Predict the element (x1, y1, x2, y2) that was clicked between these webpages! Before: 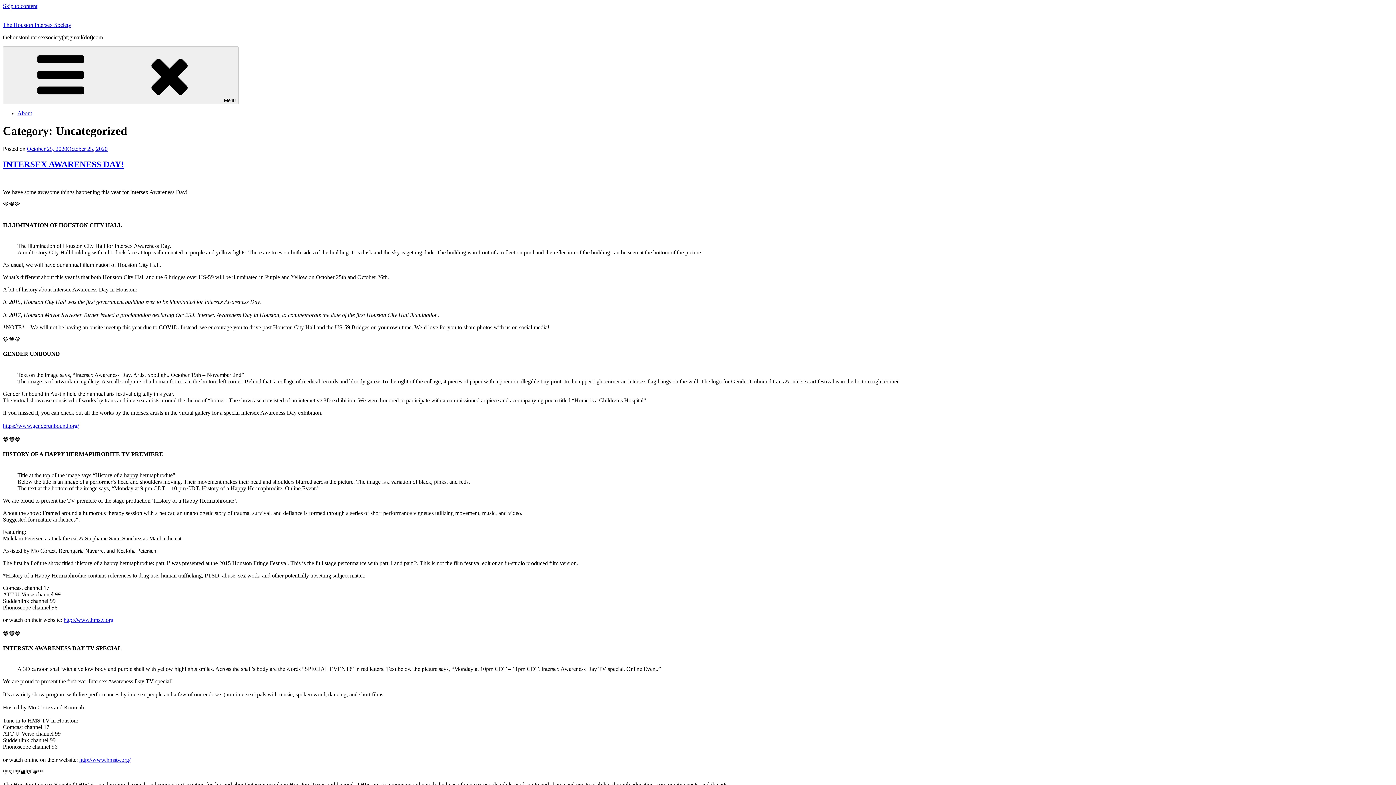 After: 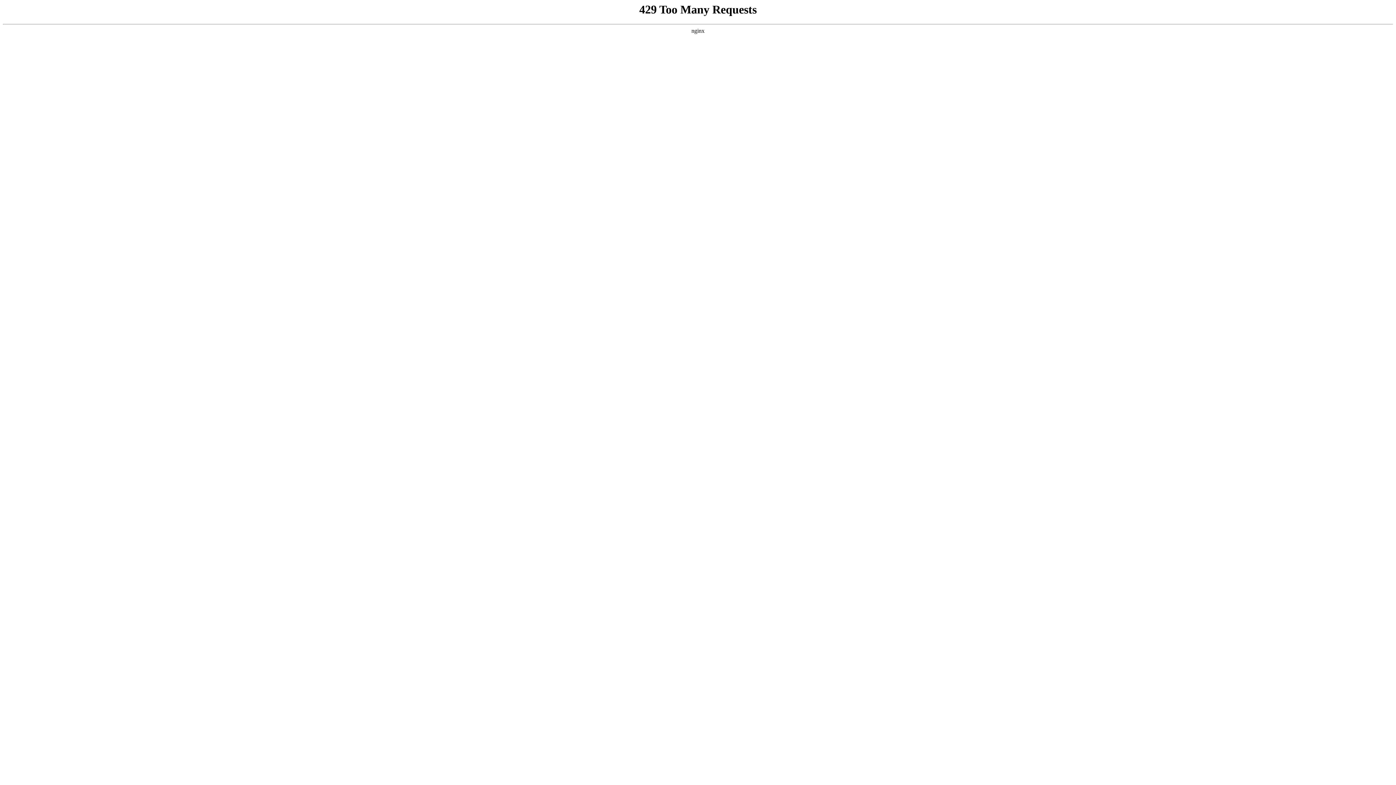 Action: bbox: (63, 616, 113, 623) label: http://www.hmstv.org